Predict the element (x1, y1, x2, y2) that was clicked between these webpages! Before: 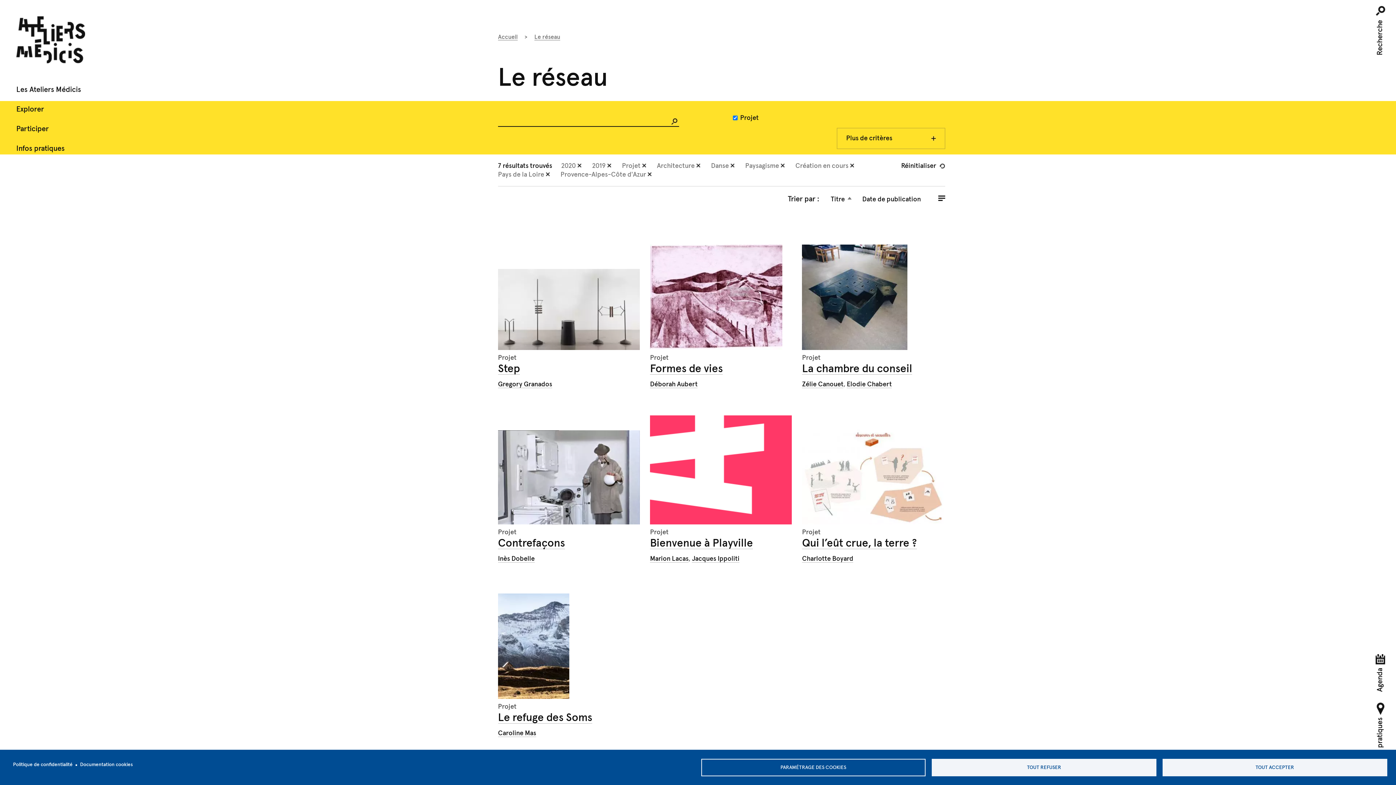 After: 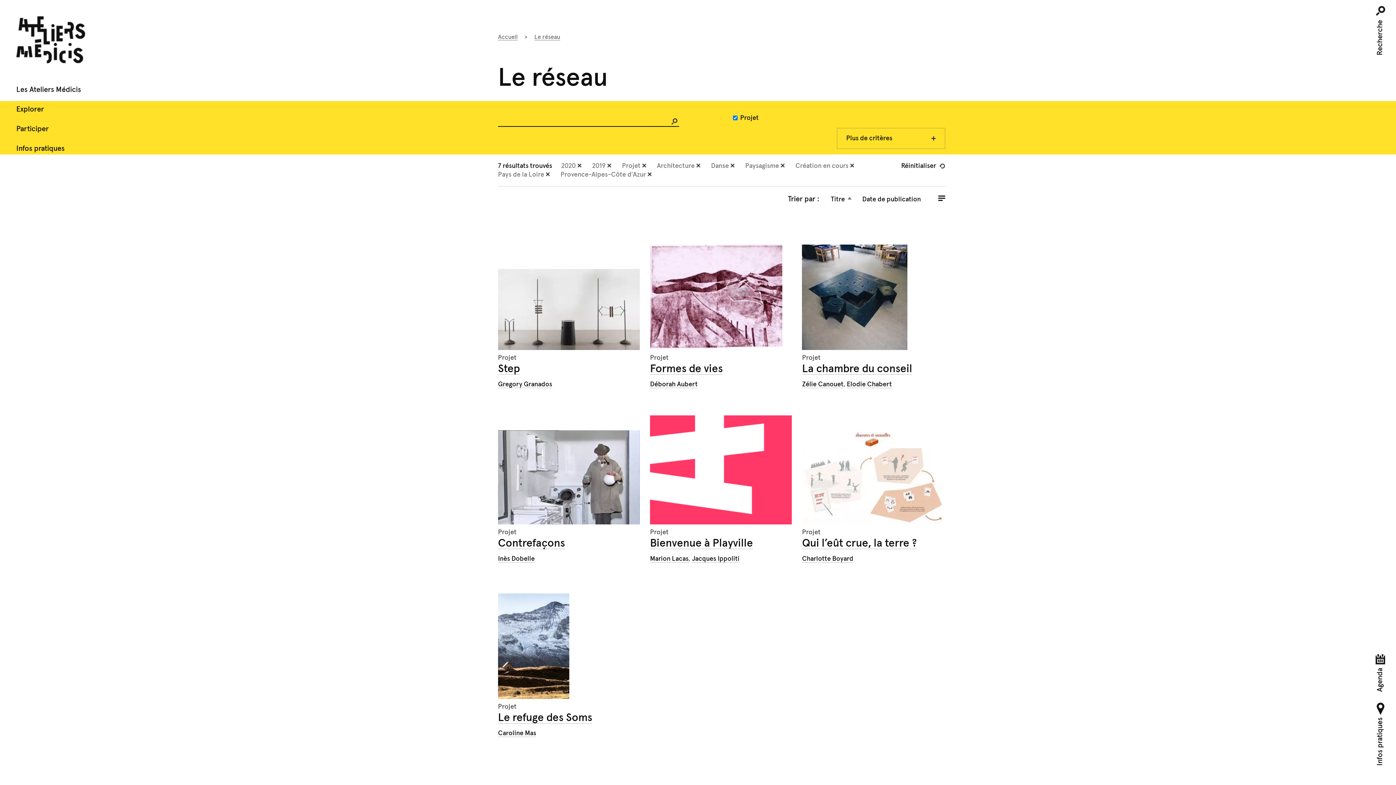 Action: label: TOUT ACCEPTER bbox: (1162, 759, 1387, 776)